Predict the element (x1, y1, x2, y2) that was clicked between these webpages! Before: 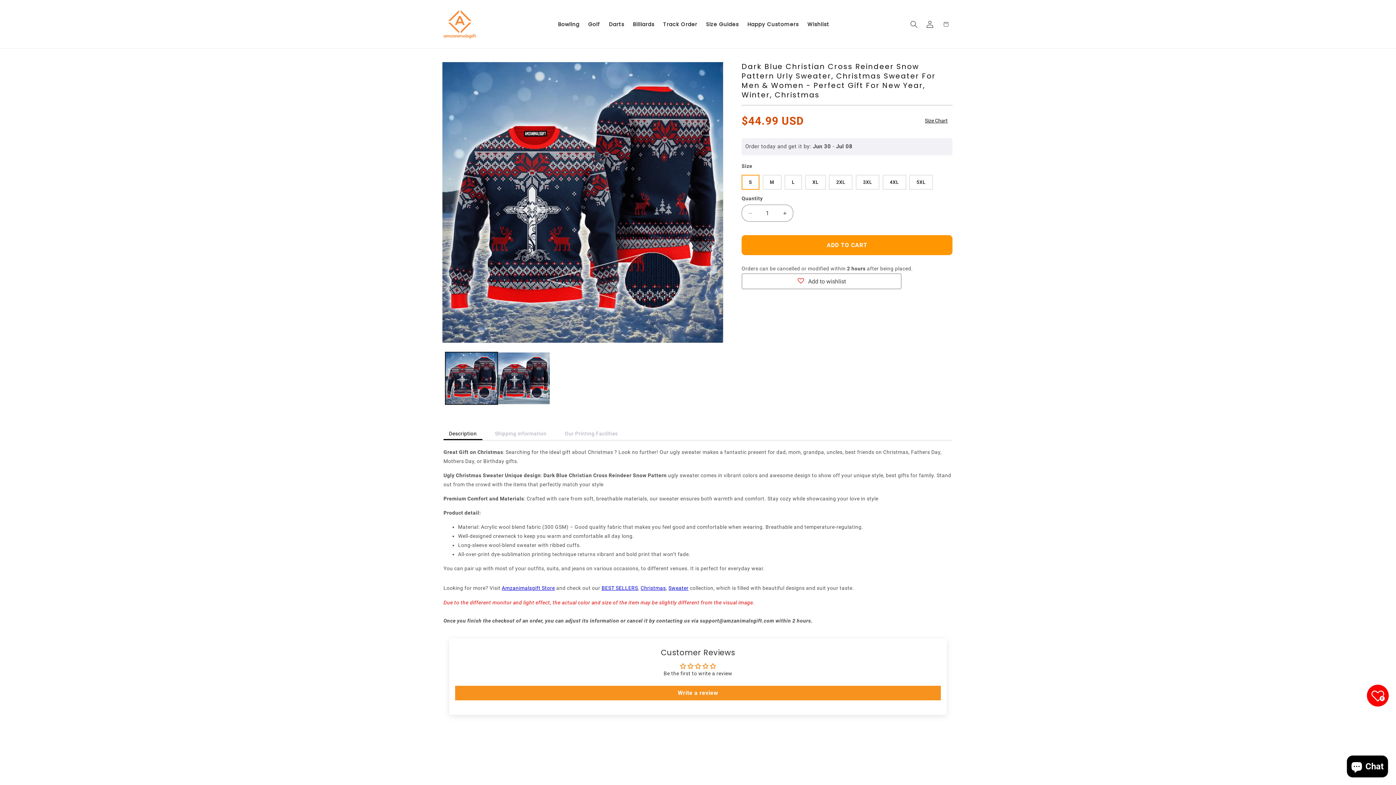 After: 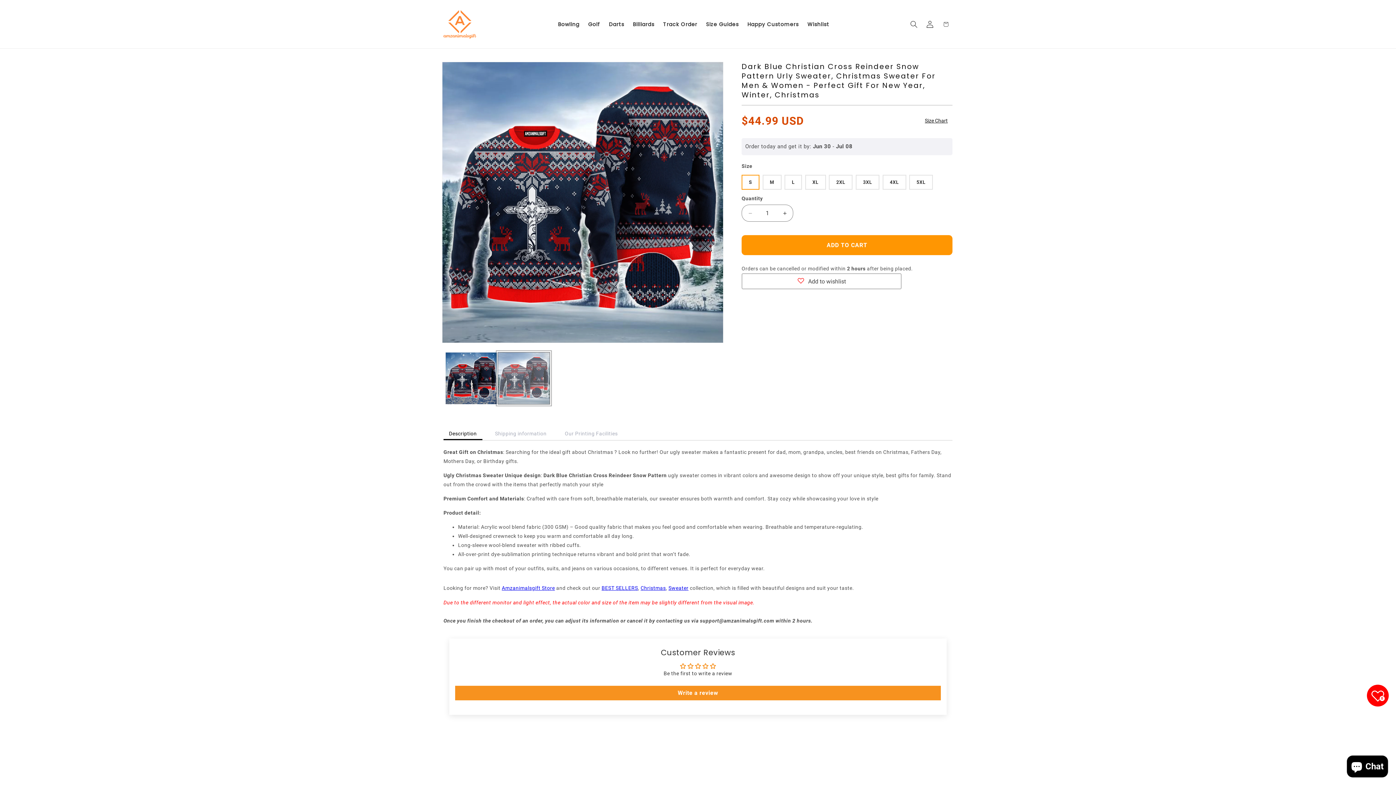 Action: bbox: (497, 352, 550, 404) label: Load image 2 in gallery view